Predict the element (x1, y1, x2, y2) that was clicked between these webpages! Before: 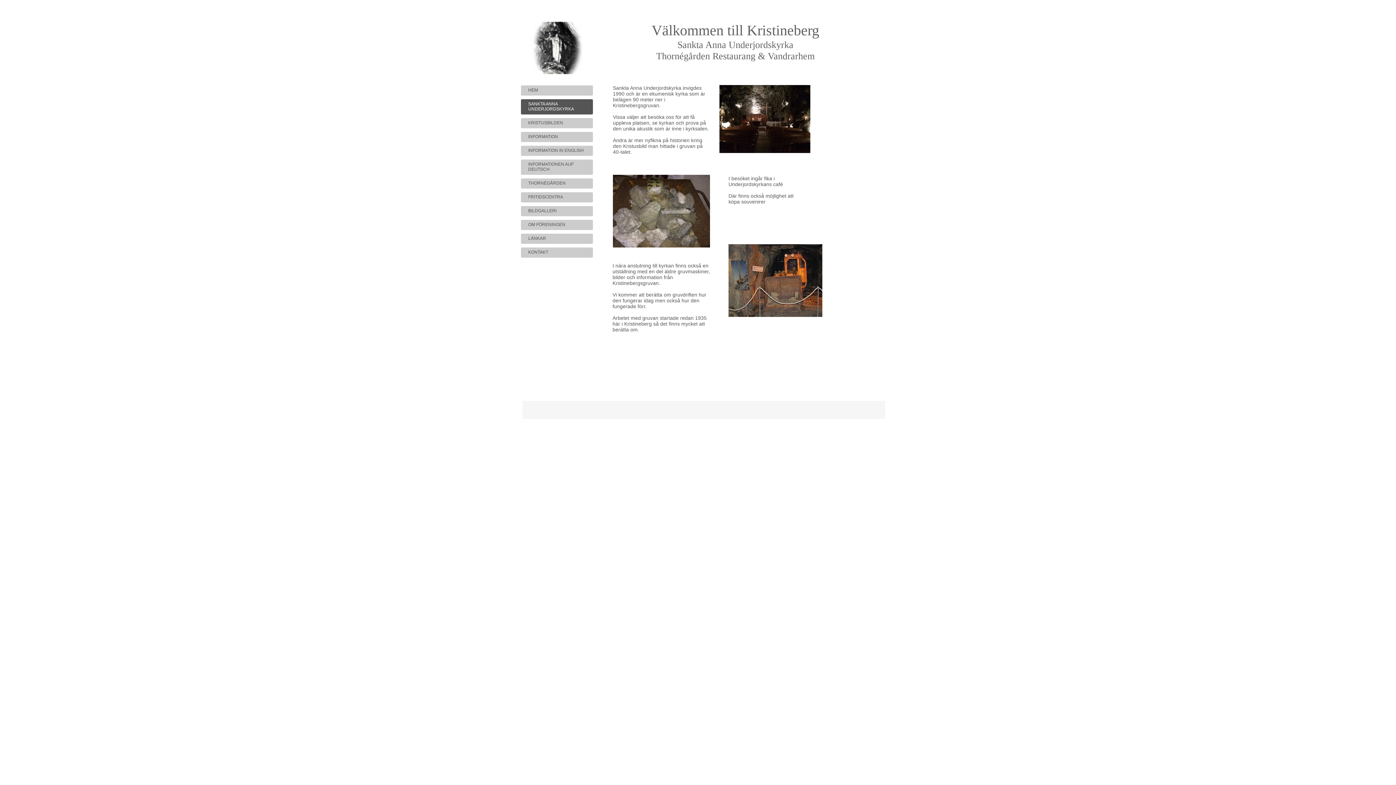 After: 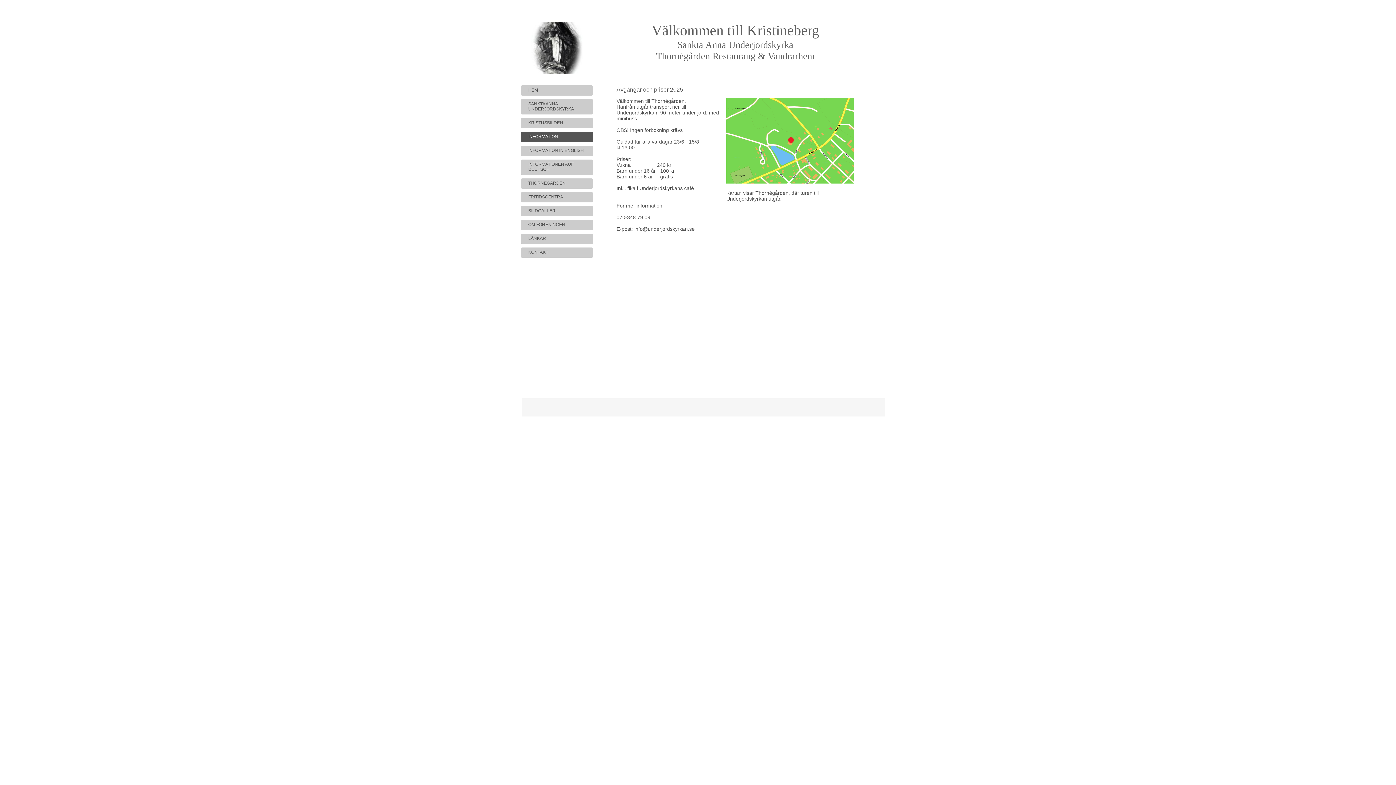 Action: bbox: (521, 132, 593, 142) label: INFORMATION